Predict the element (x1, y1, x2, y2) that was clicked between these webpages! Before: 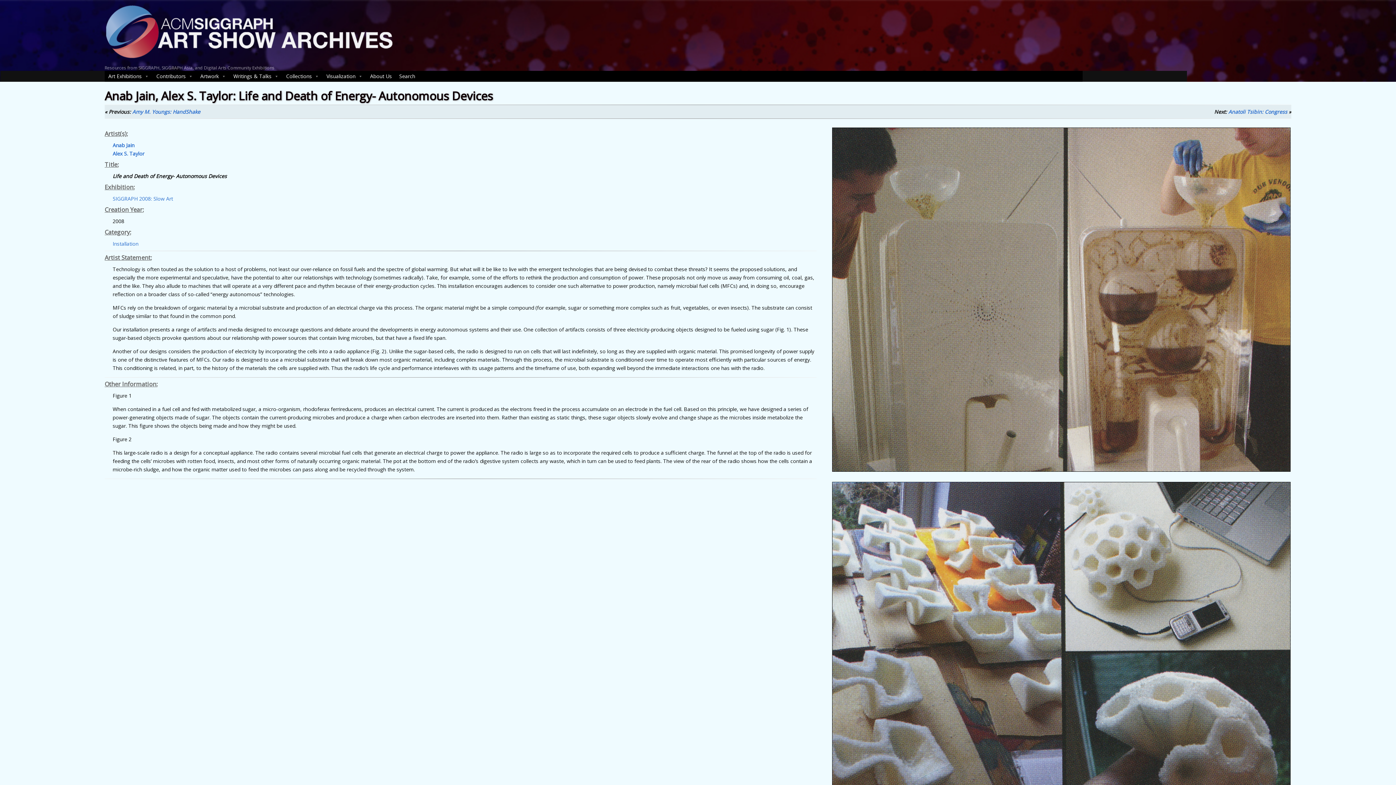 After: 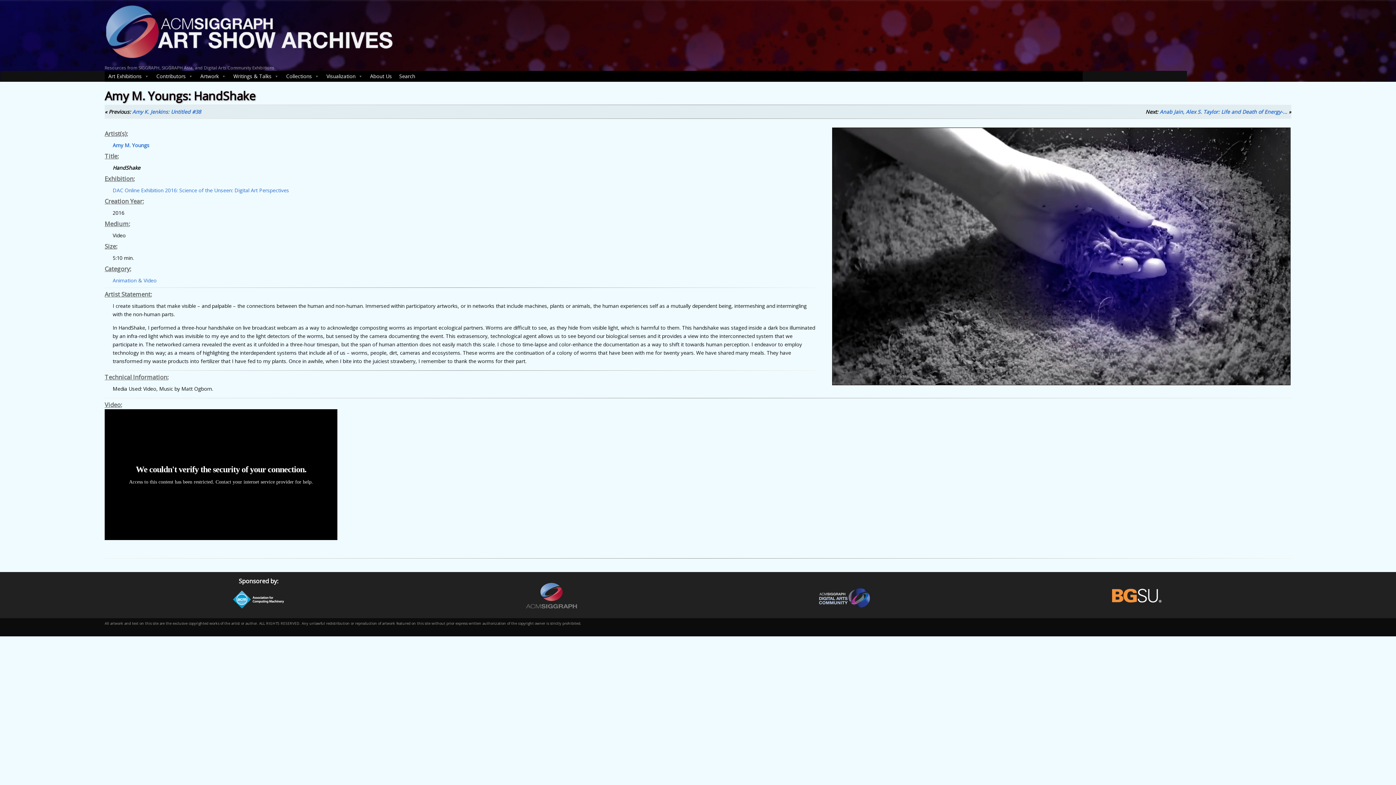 Action: label: Amy M. Youngs: HandShake bbox: (132, 108, 200, 115)